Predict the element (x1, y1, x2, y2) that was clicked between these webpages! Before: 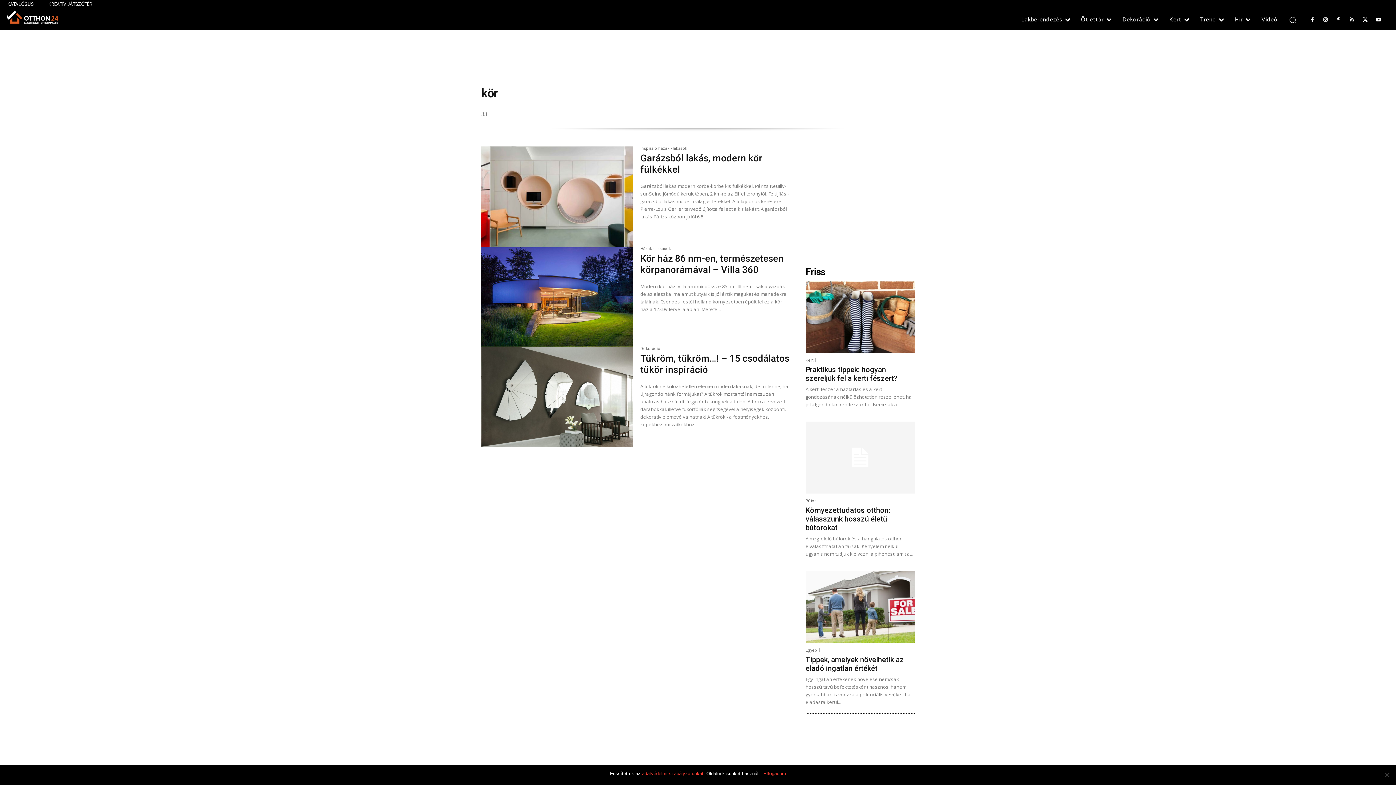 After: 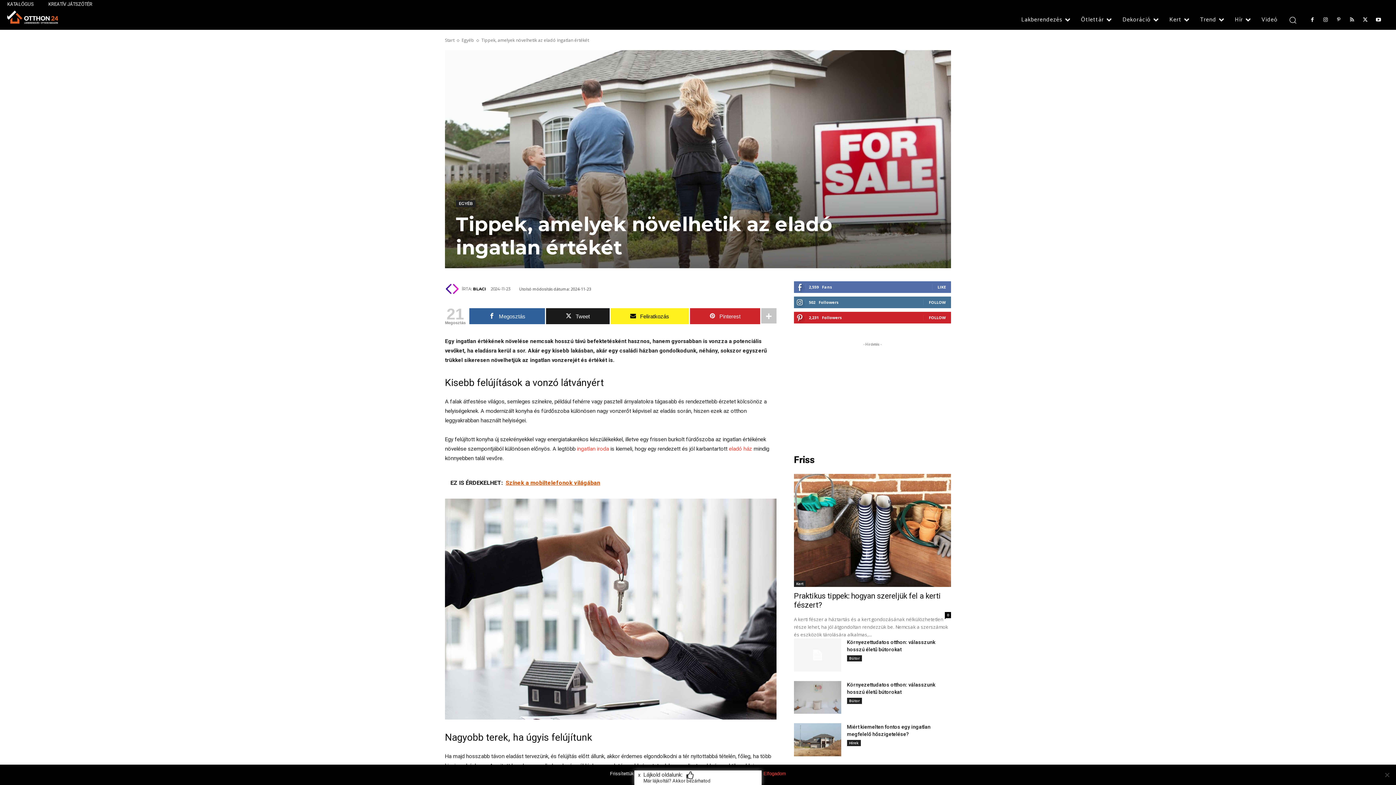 Action: bbox: (805, 571, 914, 643)